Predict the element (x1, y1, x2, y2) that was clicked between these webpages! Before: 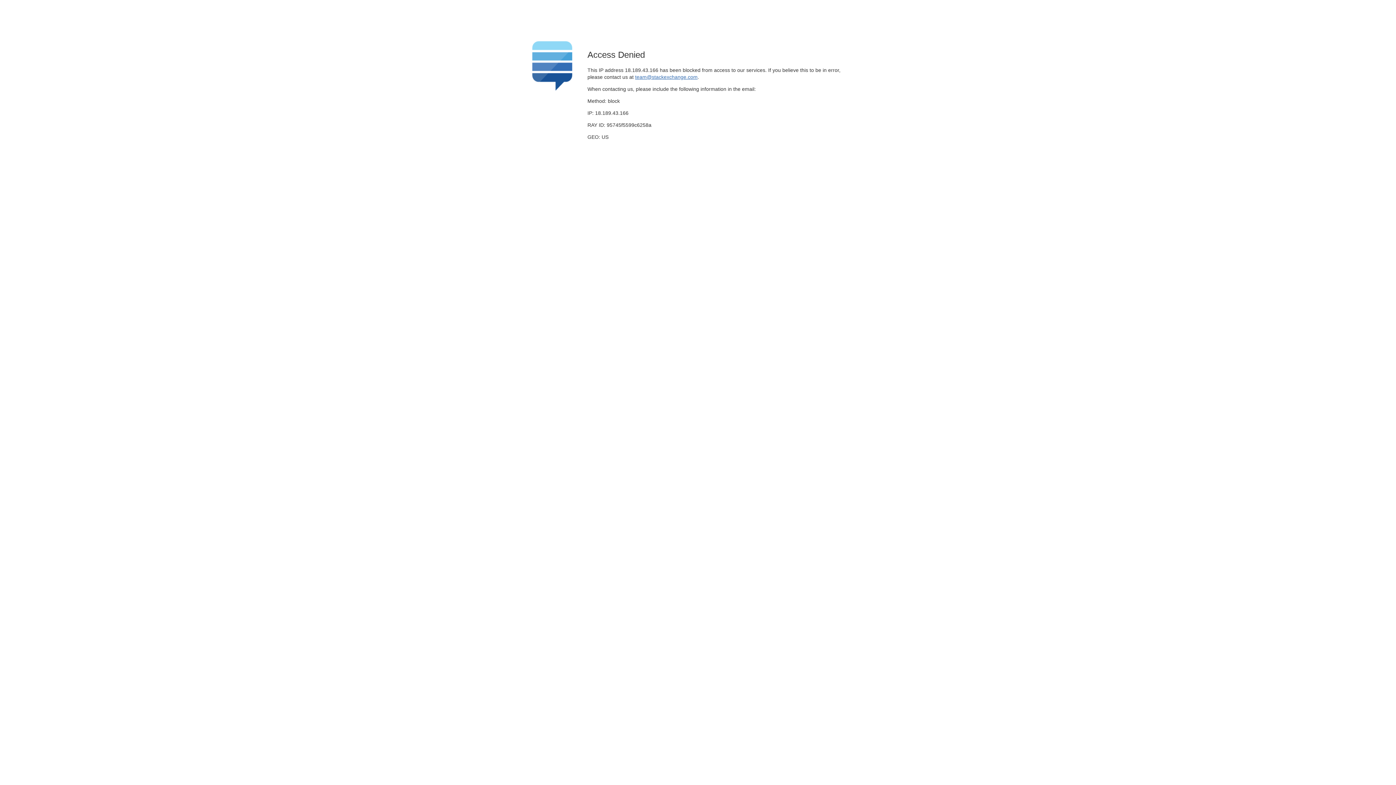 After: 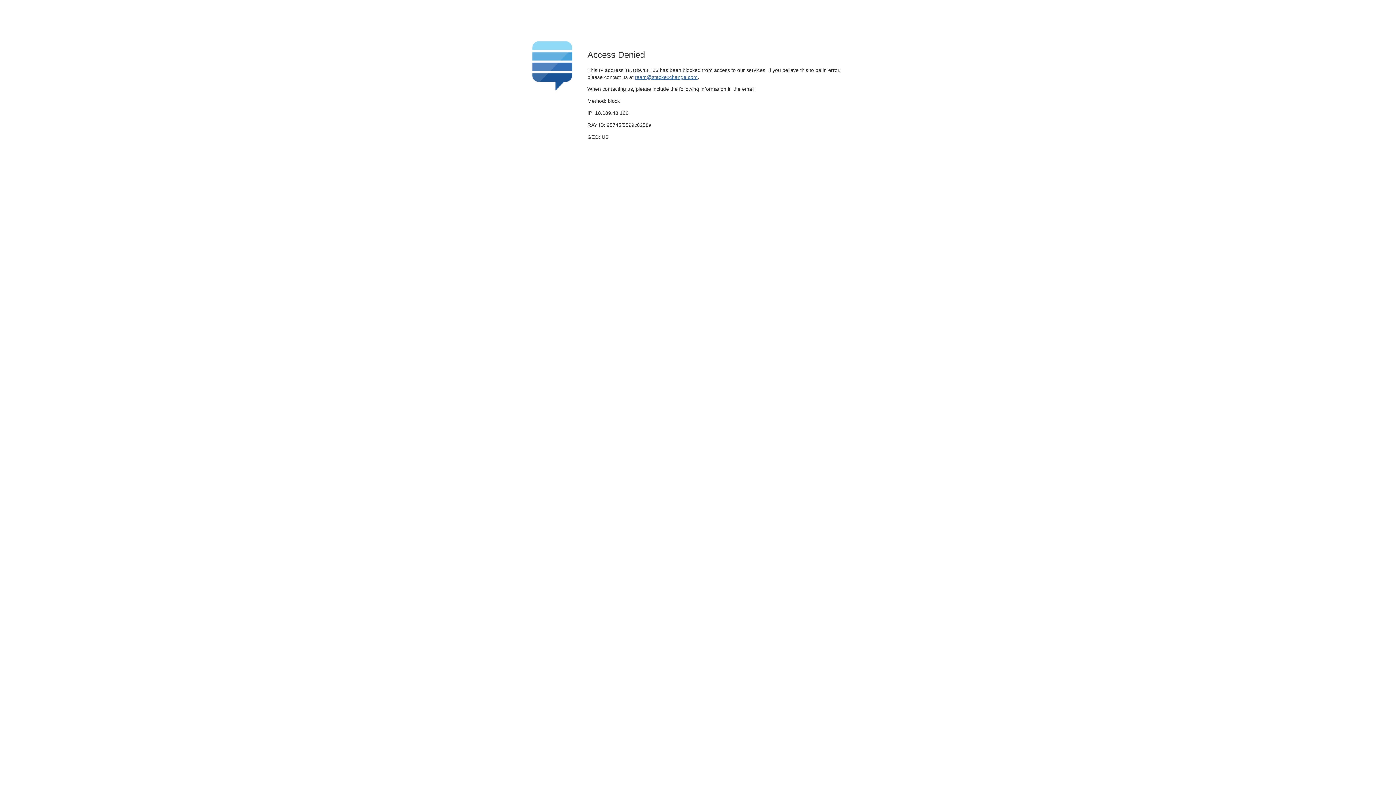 Action: label: team@stackexchange.com bbox: (635, 74, 697, 79)